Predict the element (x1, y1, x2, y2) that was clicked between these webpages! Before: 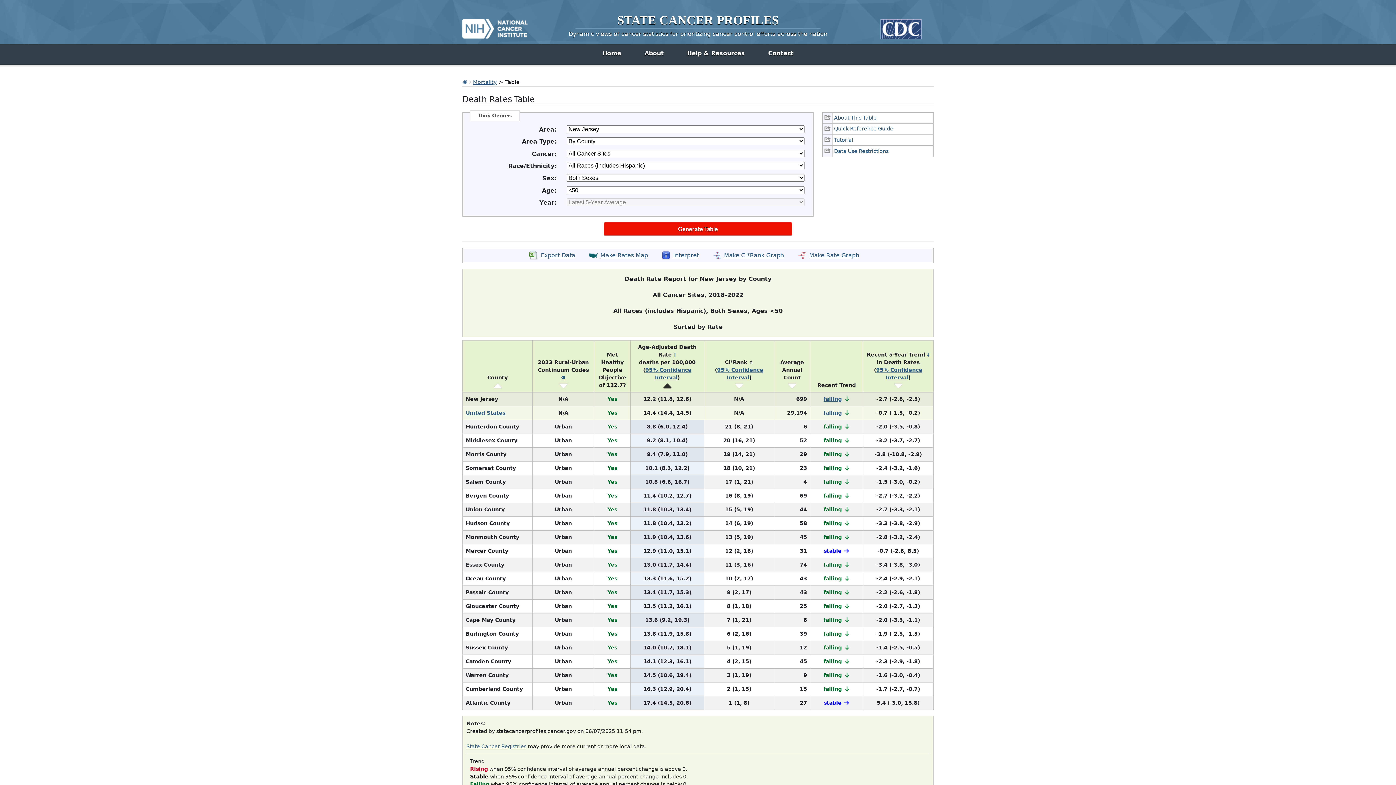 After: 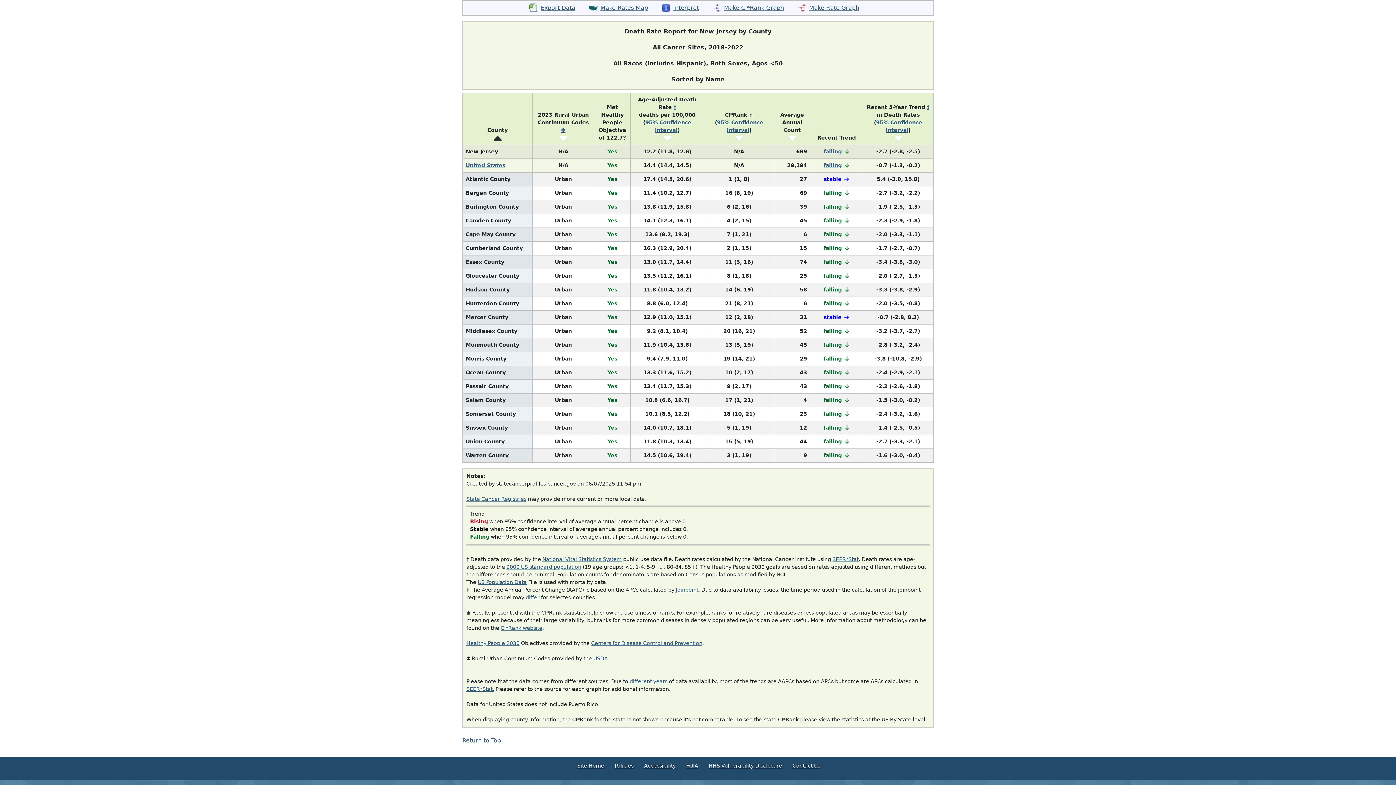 Action: bbox: (493, 382, 501, 388)